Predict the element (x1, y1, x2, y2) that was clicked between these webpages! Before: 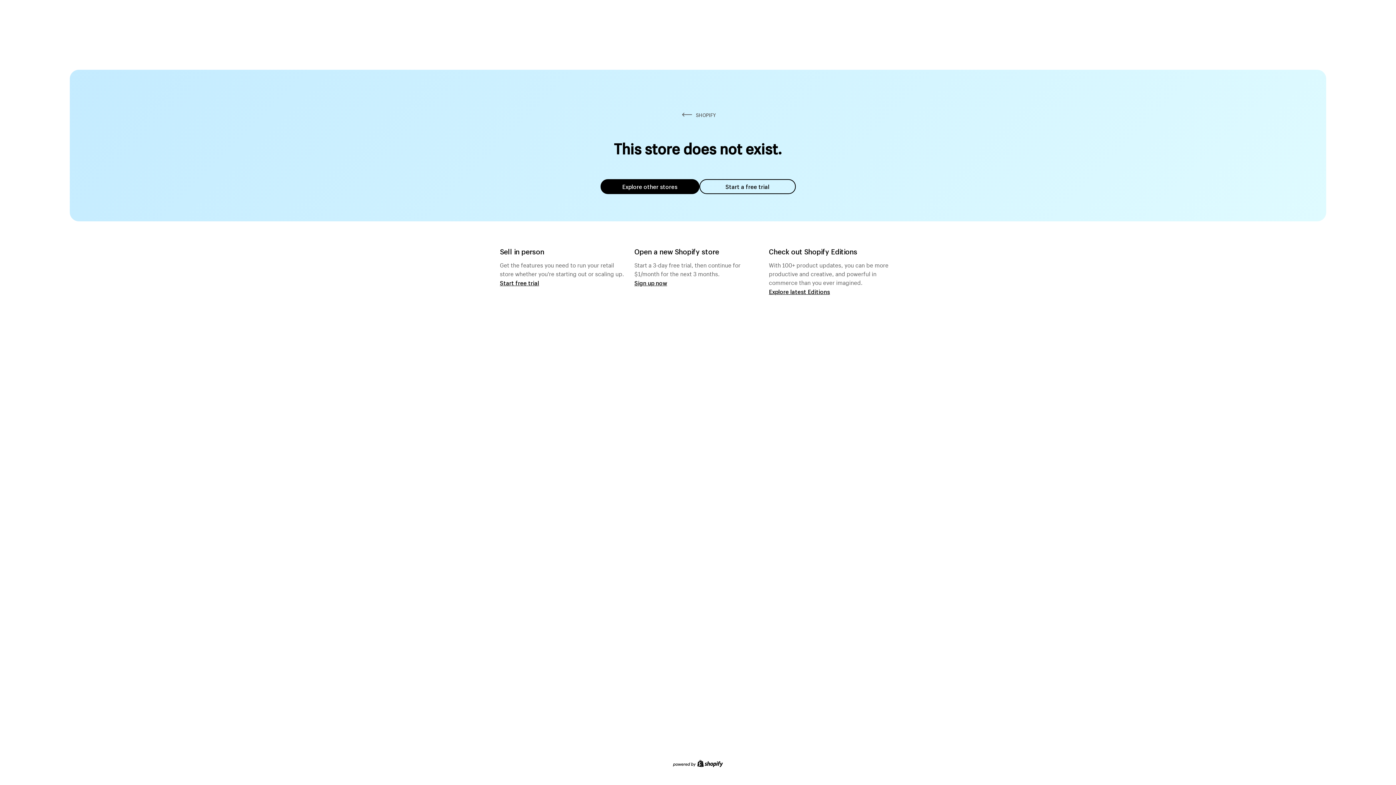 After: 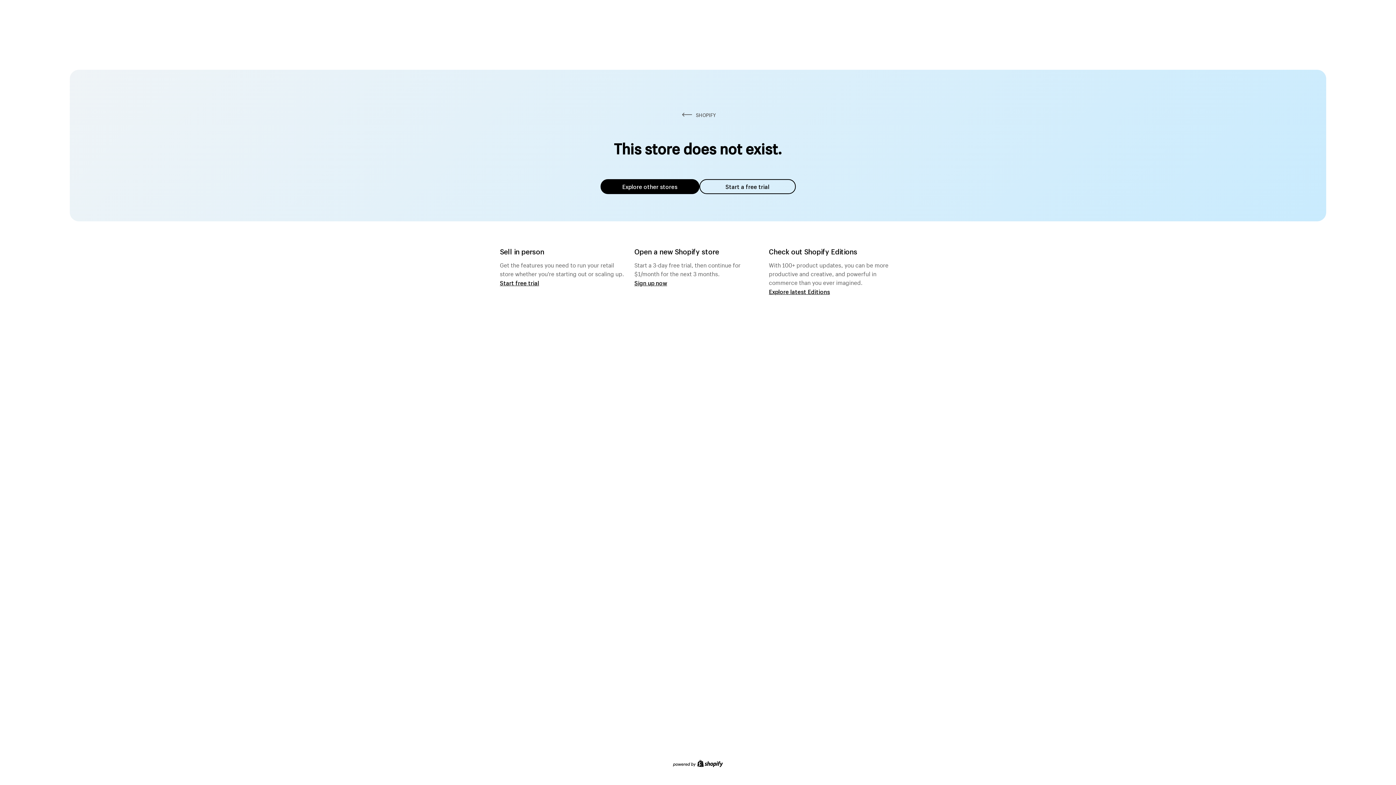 Action: bbox: (600, 179, 699, 194) label: Explore other stores